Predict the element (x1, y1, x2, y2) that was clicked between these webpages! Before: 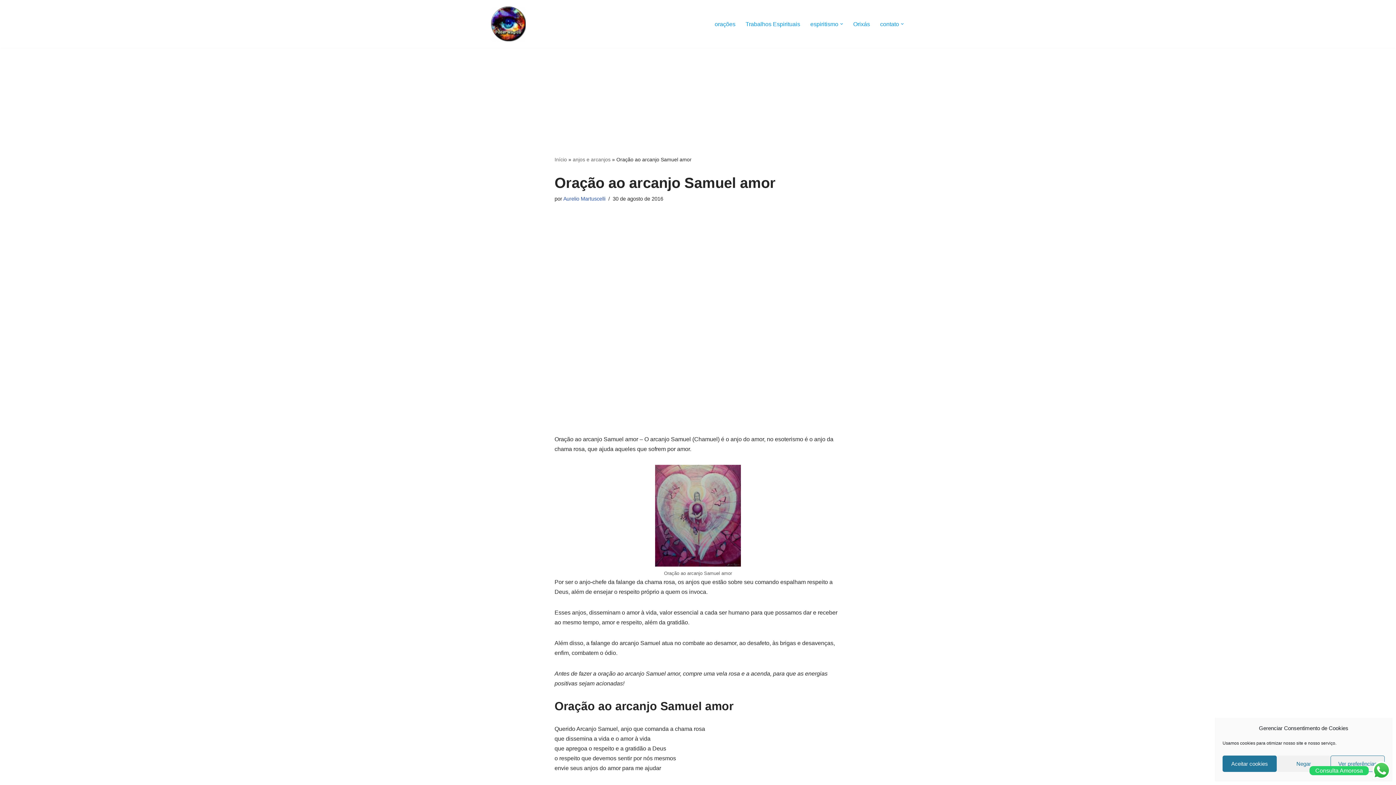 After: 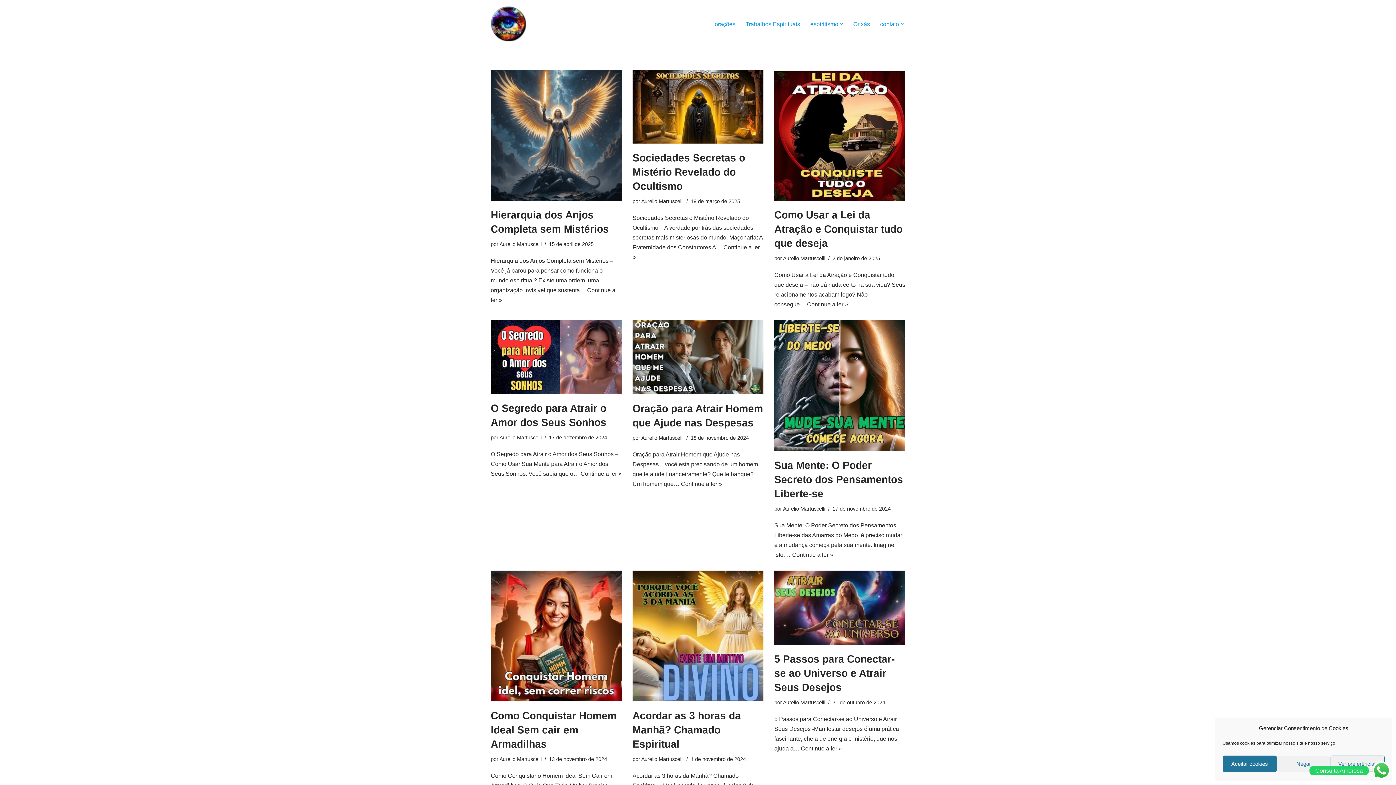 Action: label: Poder Mágico Poder Mágico - Site de Orações Trabalhos Espirituais e Tarô bbox: (490, 6, 525, 41)